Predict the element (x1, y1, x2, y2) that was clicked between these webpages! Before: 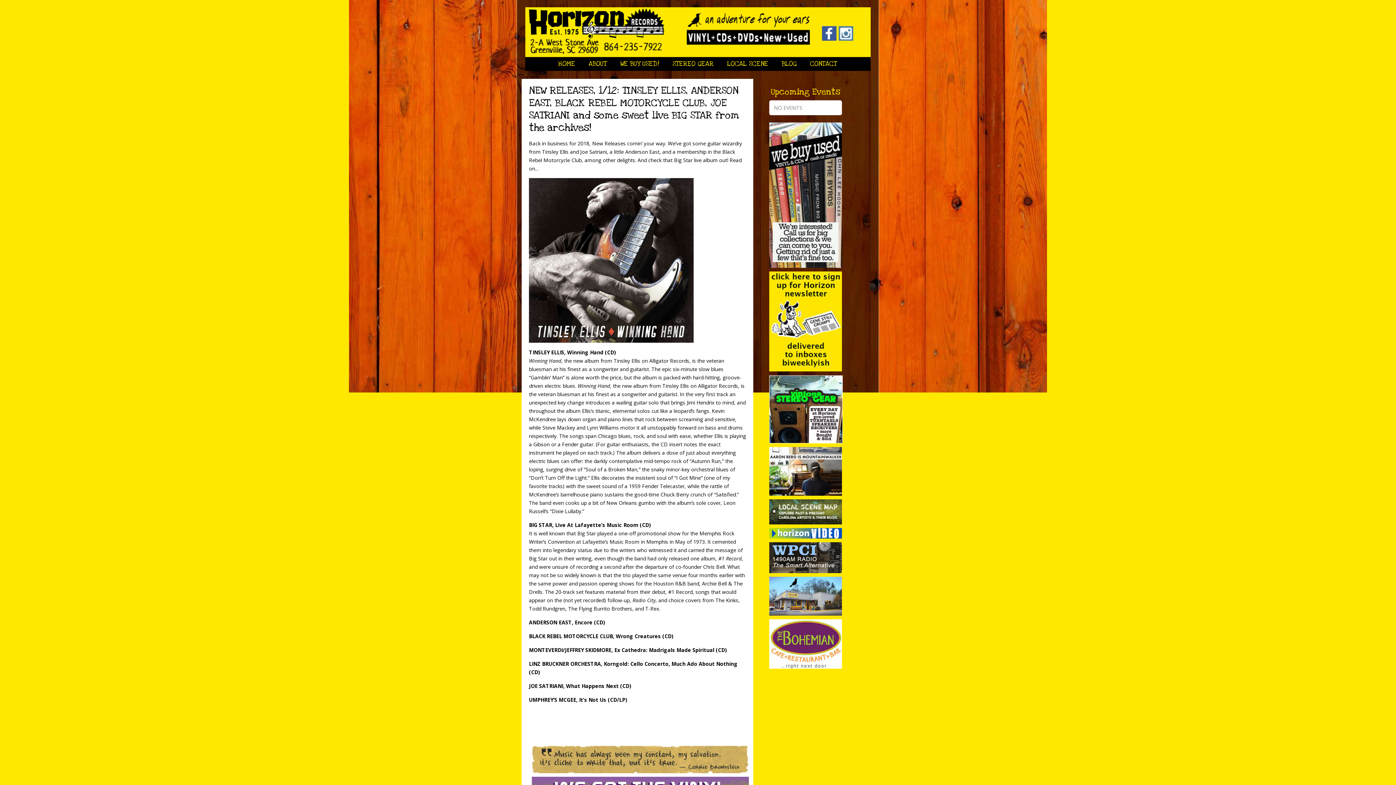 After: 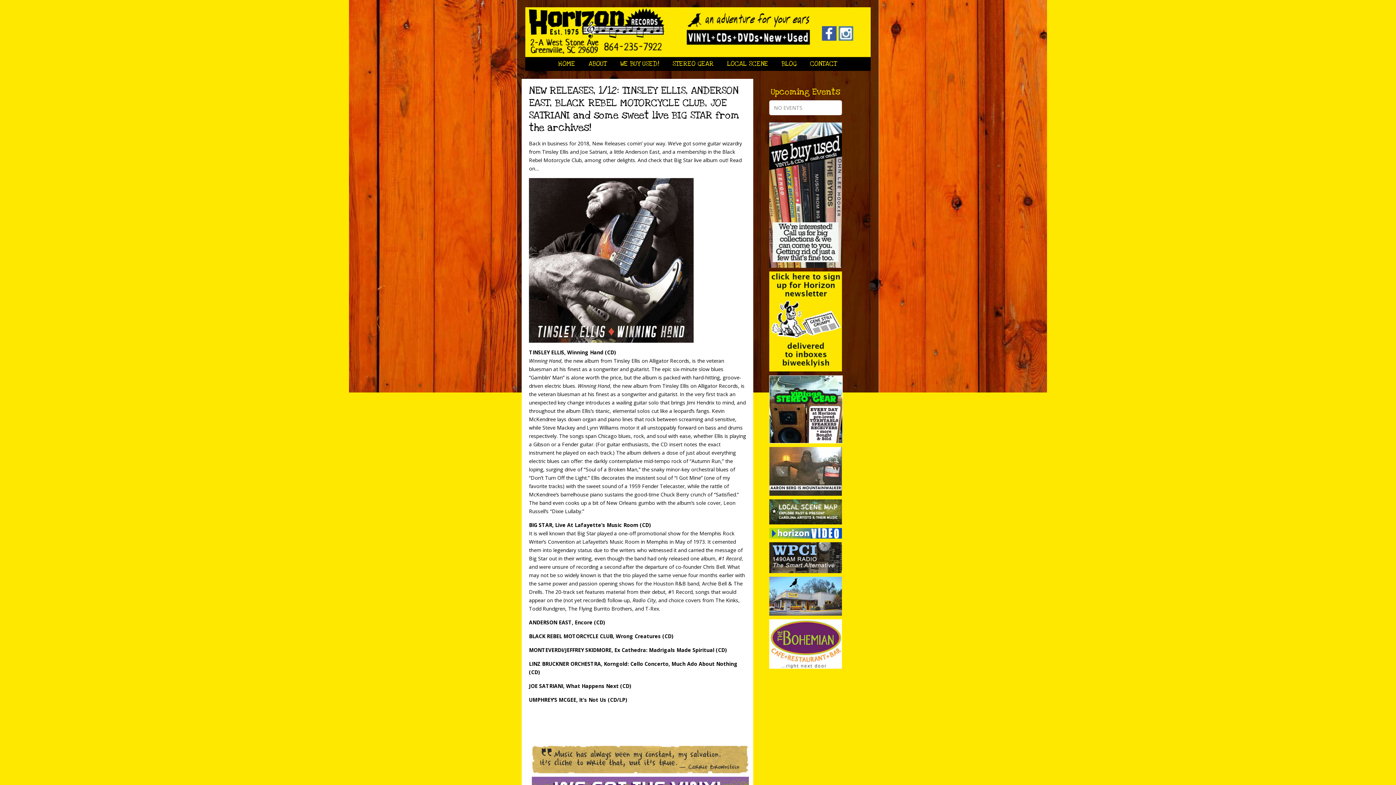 Action: bbox: (822, 37, 836, 41)